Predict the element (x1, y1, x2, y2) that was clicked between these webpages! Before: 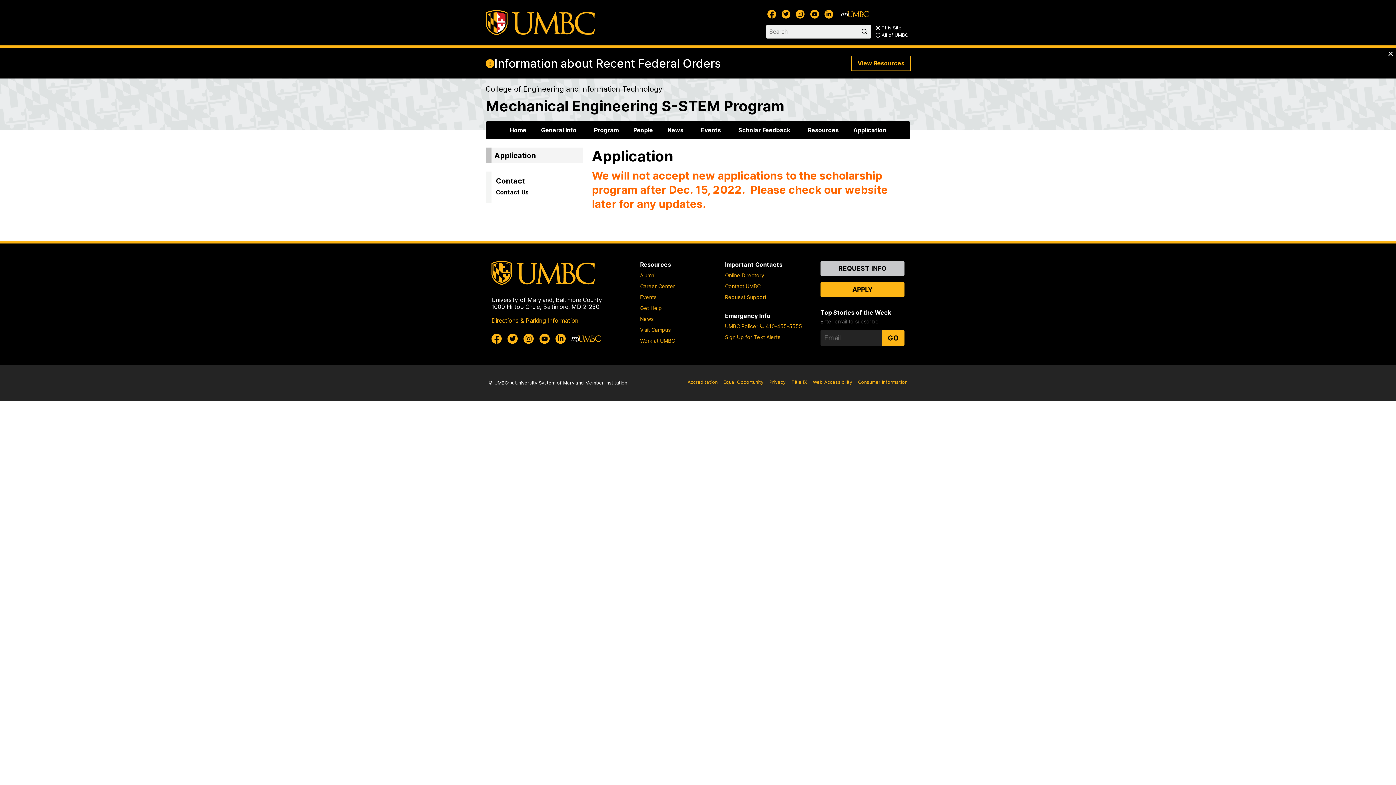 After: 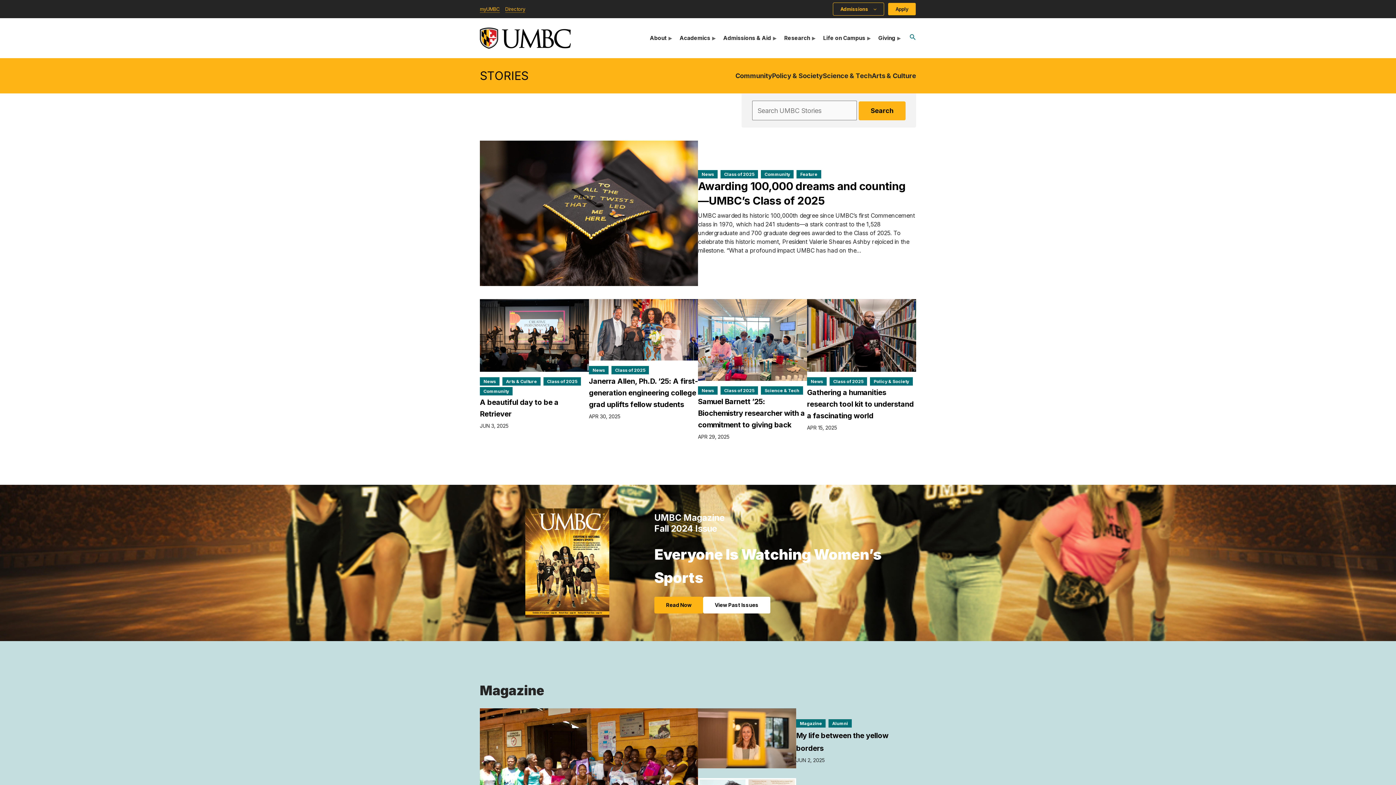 Action: bbox: (639, 315, 654, 322) label: News